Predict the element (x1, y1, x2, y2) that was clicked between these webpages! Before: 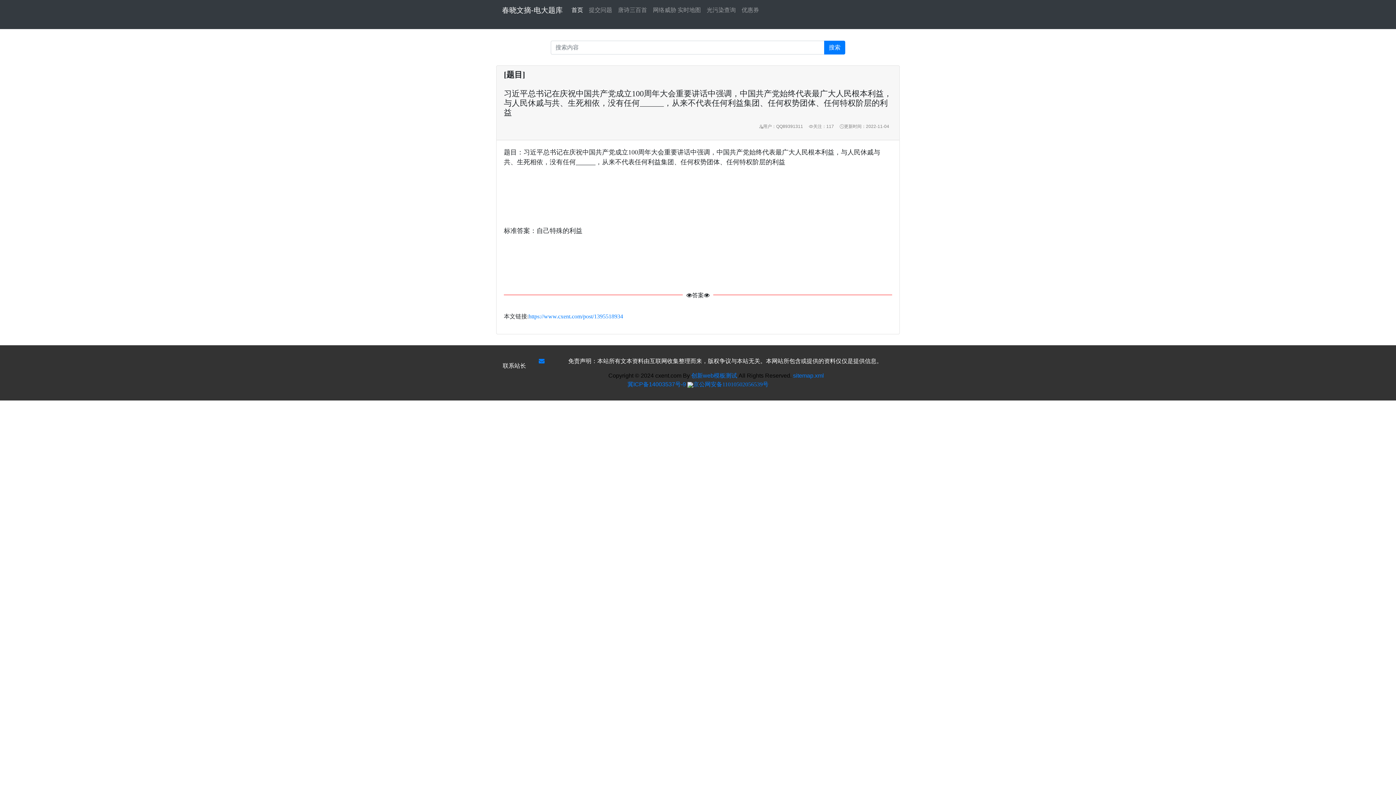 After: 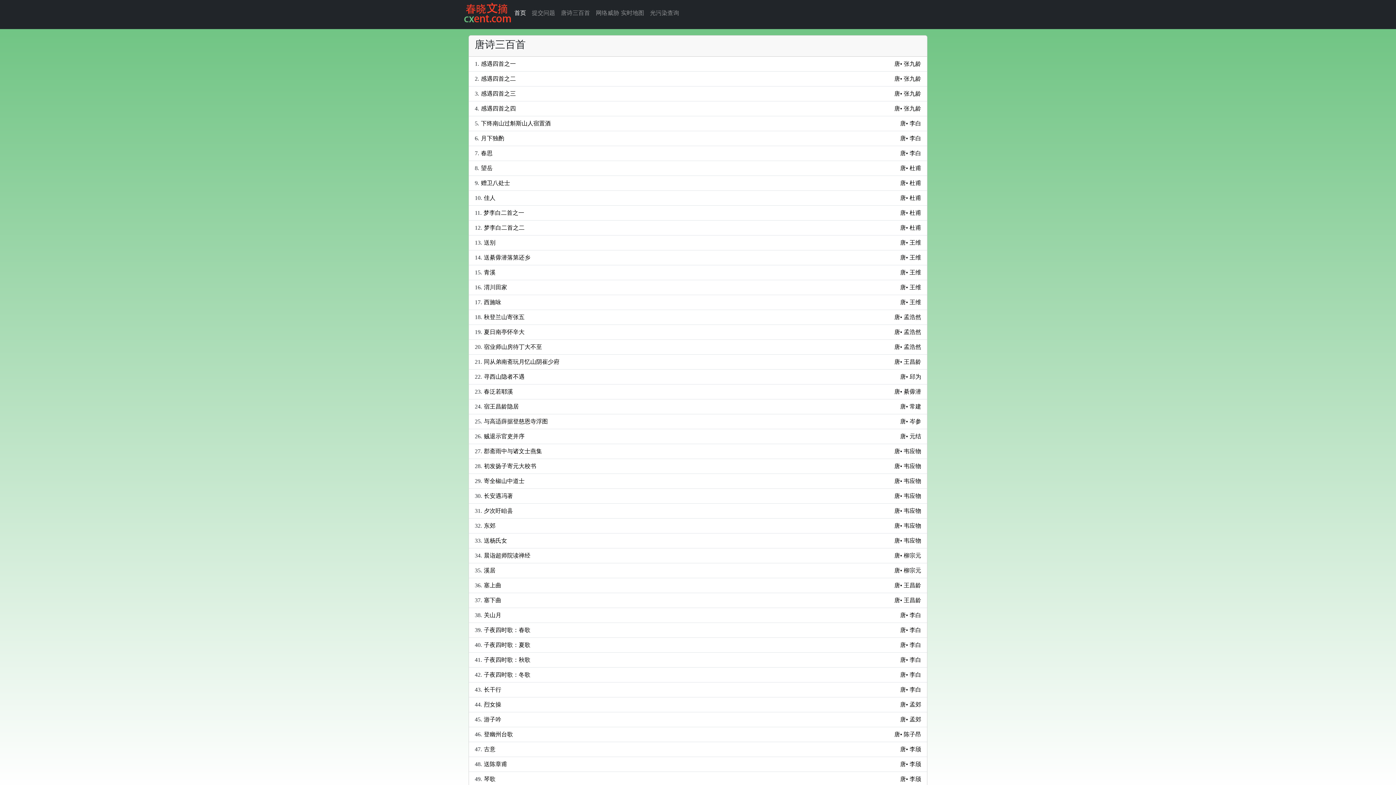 Action: label: 唐诗三百首 bbox: (615, 2, 650, 17)